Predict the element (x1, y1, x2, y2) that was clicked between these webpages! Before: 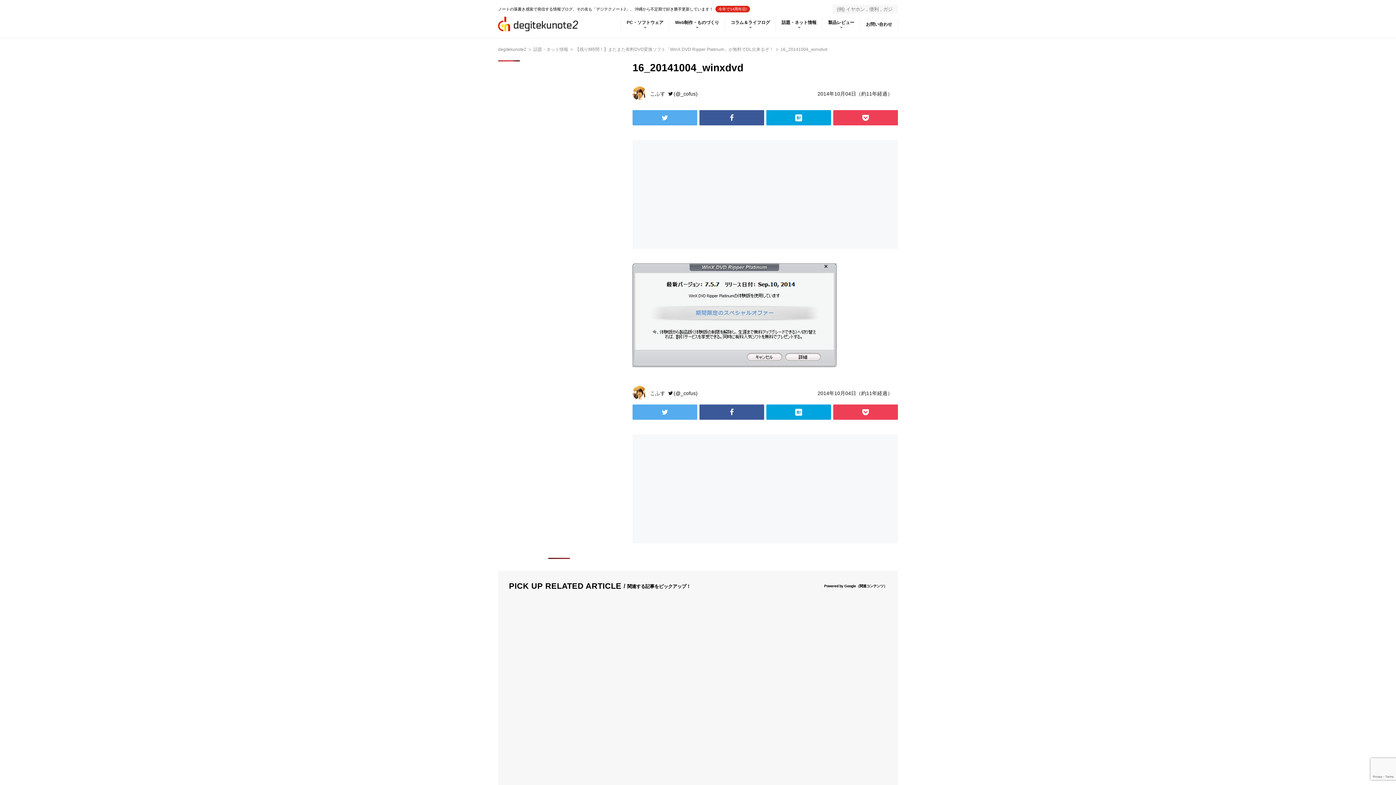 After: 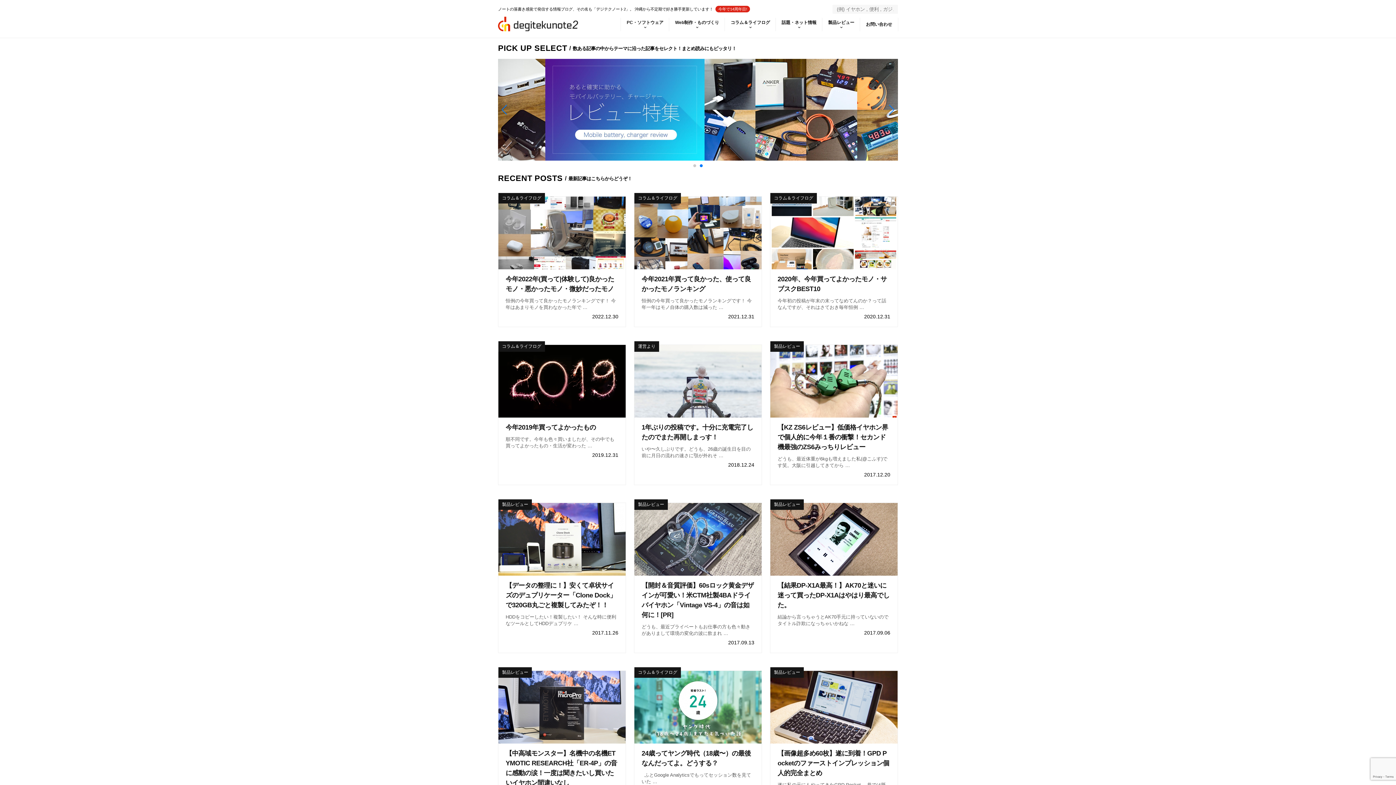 Action: bbox: (650, 90, 665, 96) label: こふす